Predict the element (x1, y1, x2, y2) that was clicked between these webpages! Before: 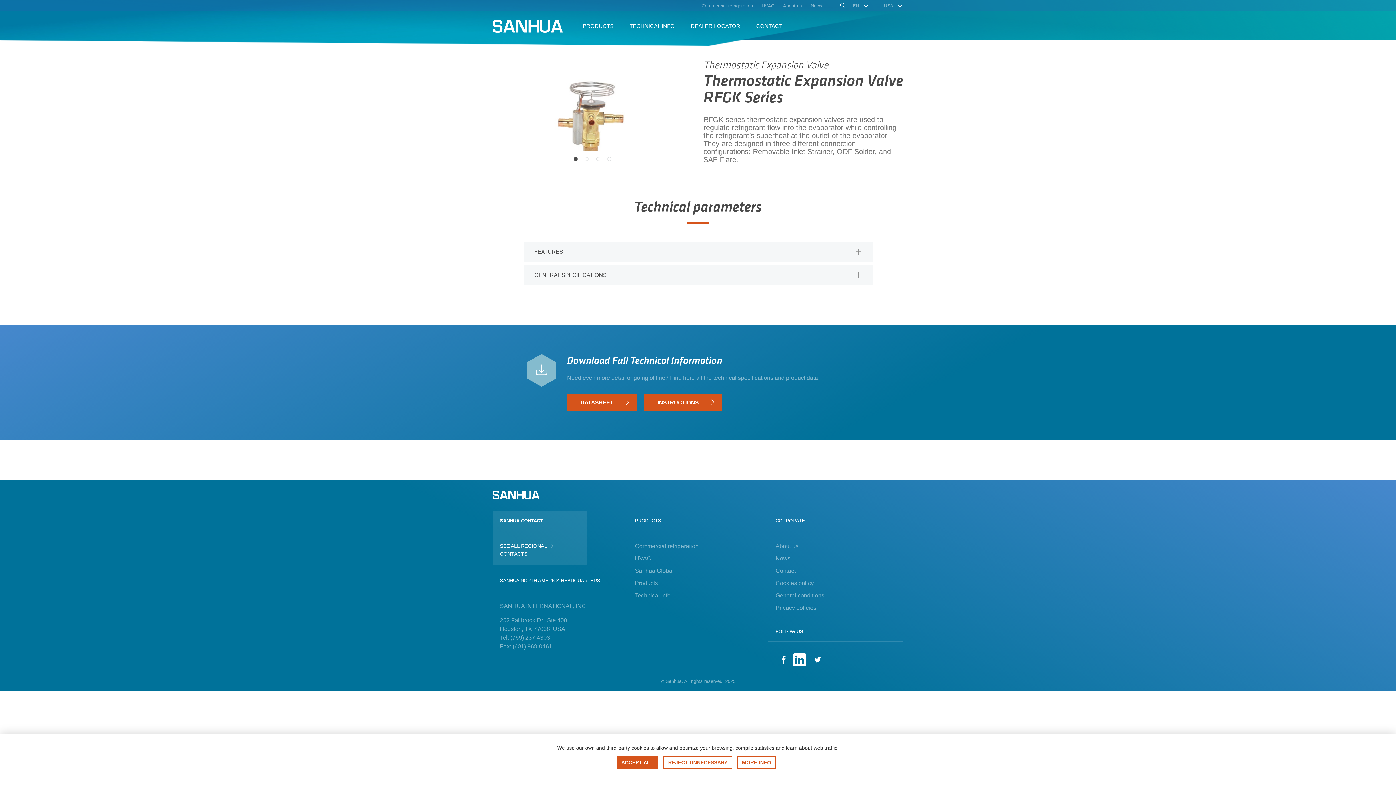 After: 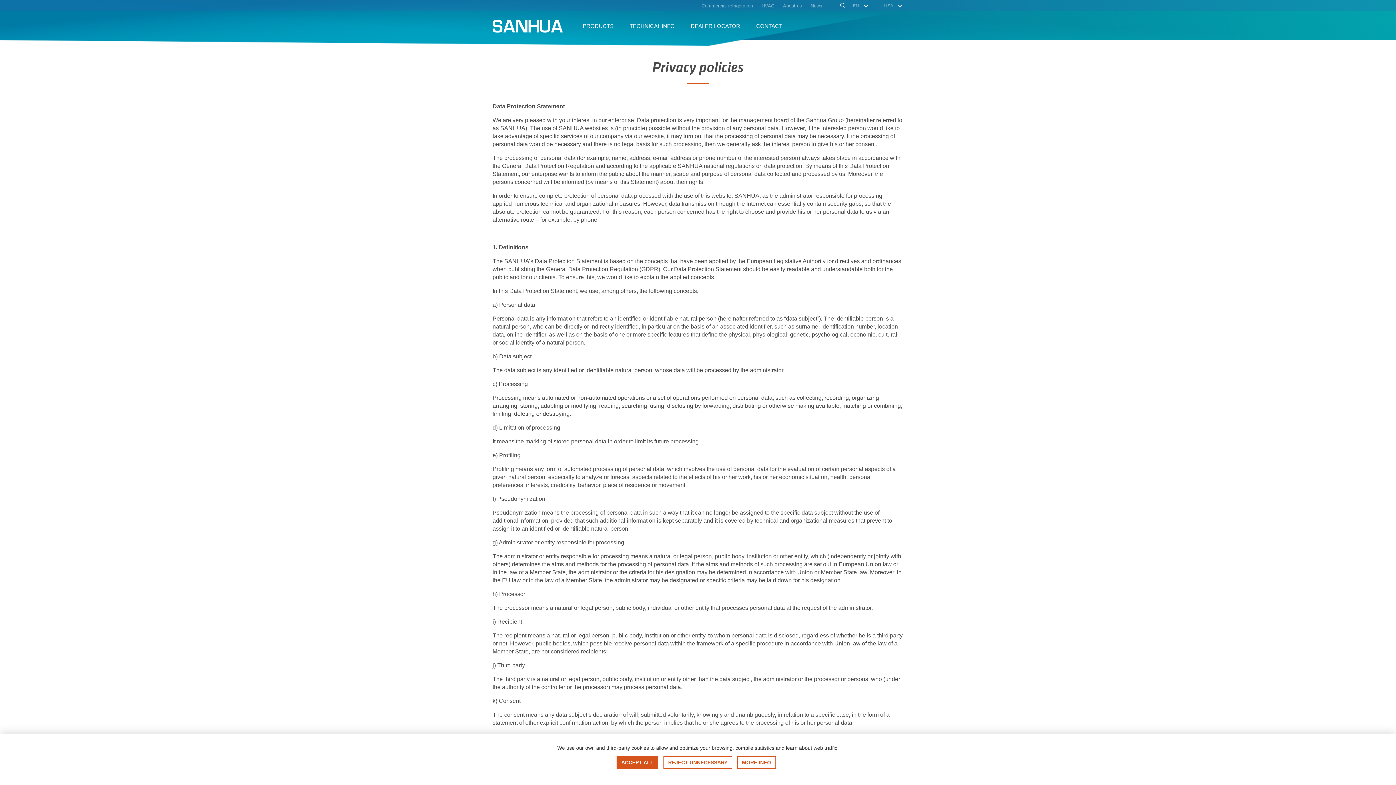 Action: label: Privacy policies bbox: (775, 604, 816, 612)